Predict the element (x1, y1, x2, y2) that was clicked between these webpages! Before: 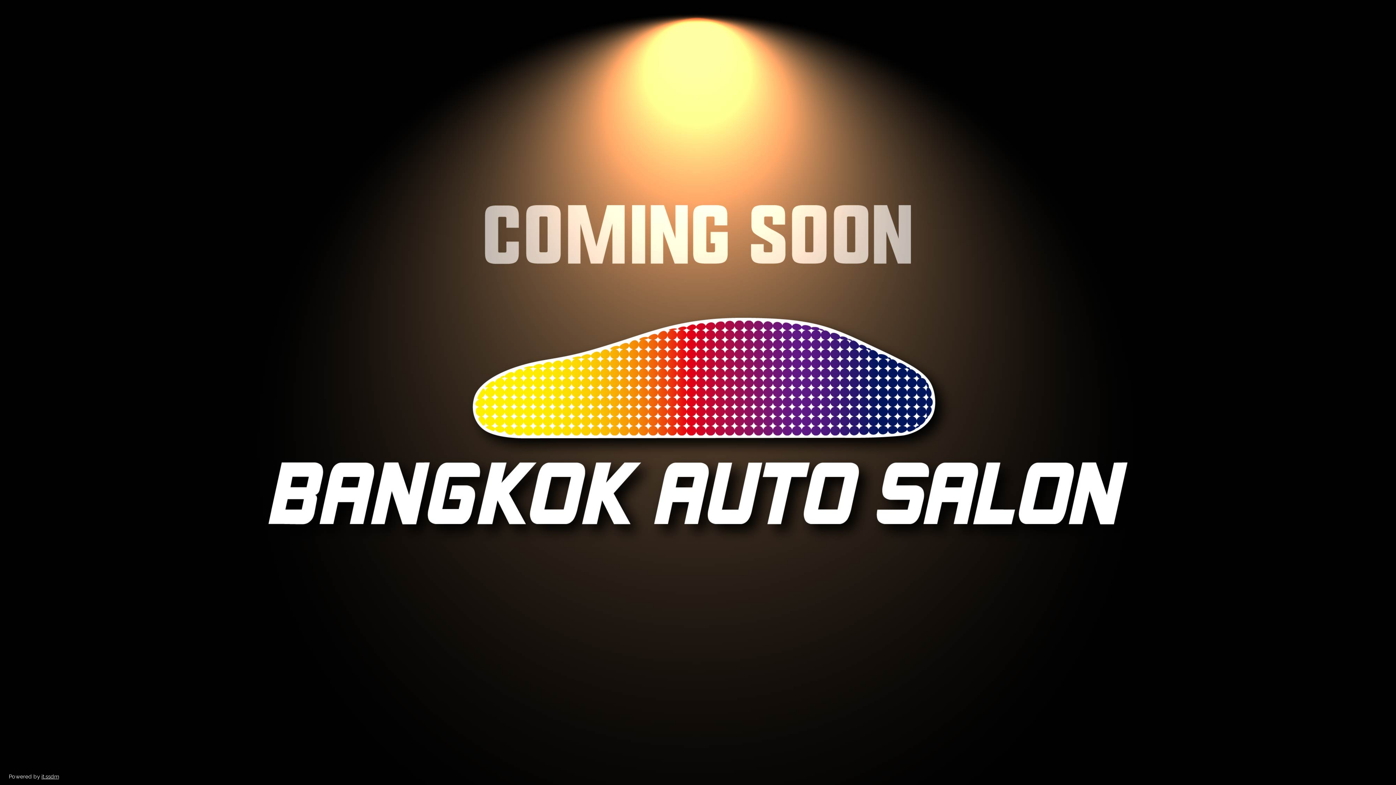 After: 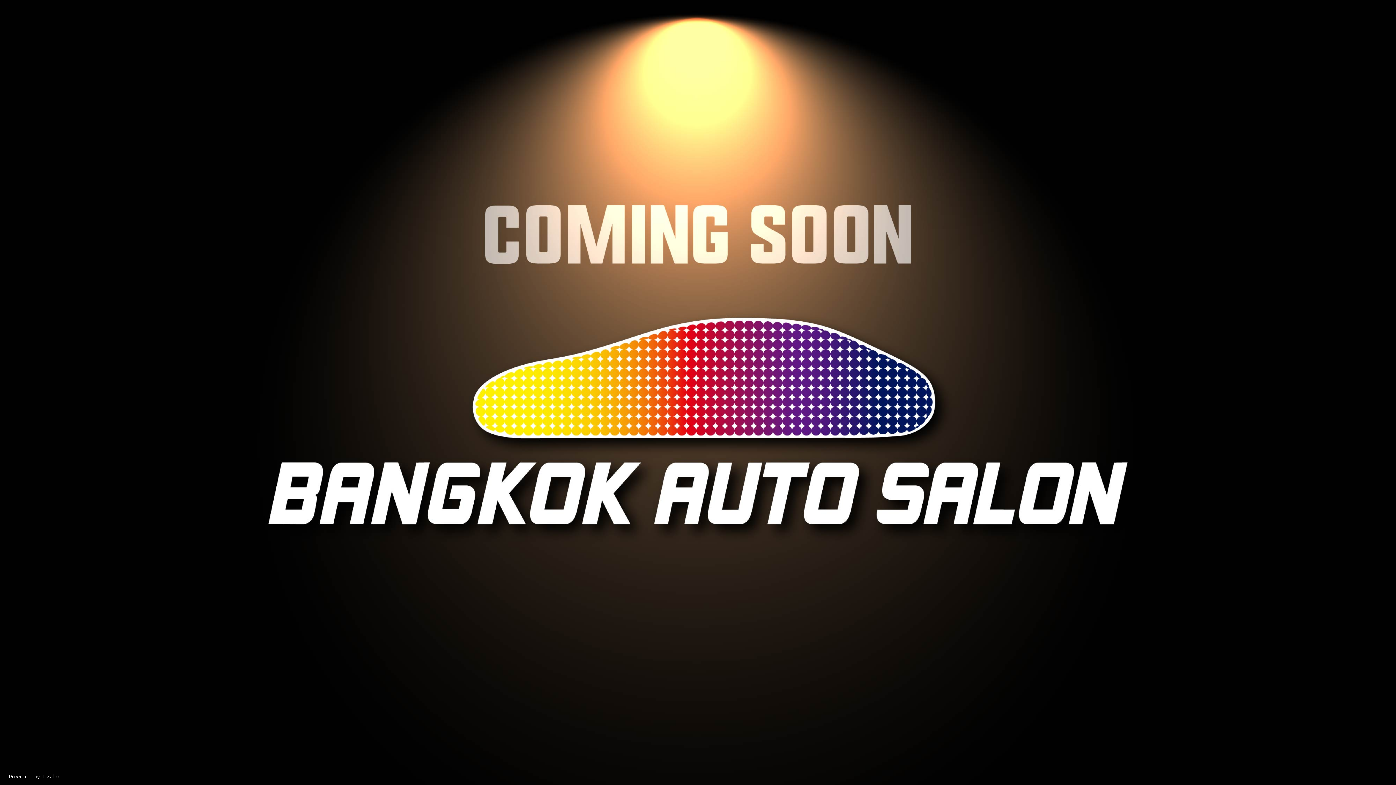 Action: label: it.ssdm bbox: (41, 773, 58, 780)